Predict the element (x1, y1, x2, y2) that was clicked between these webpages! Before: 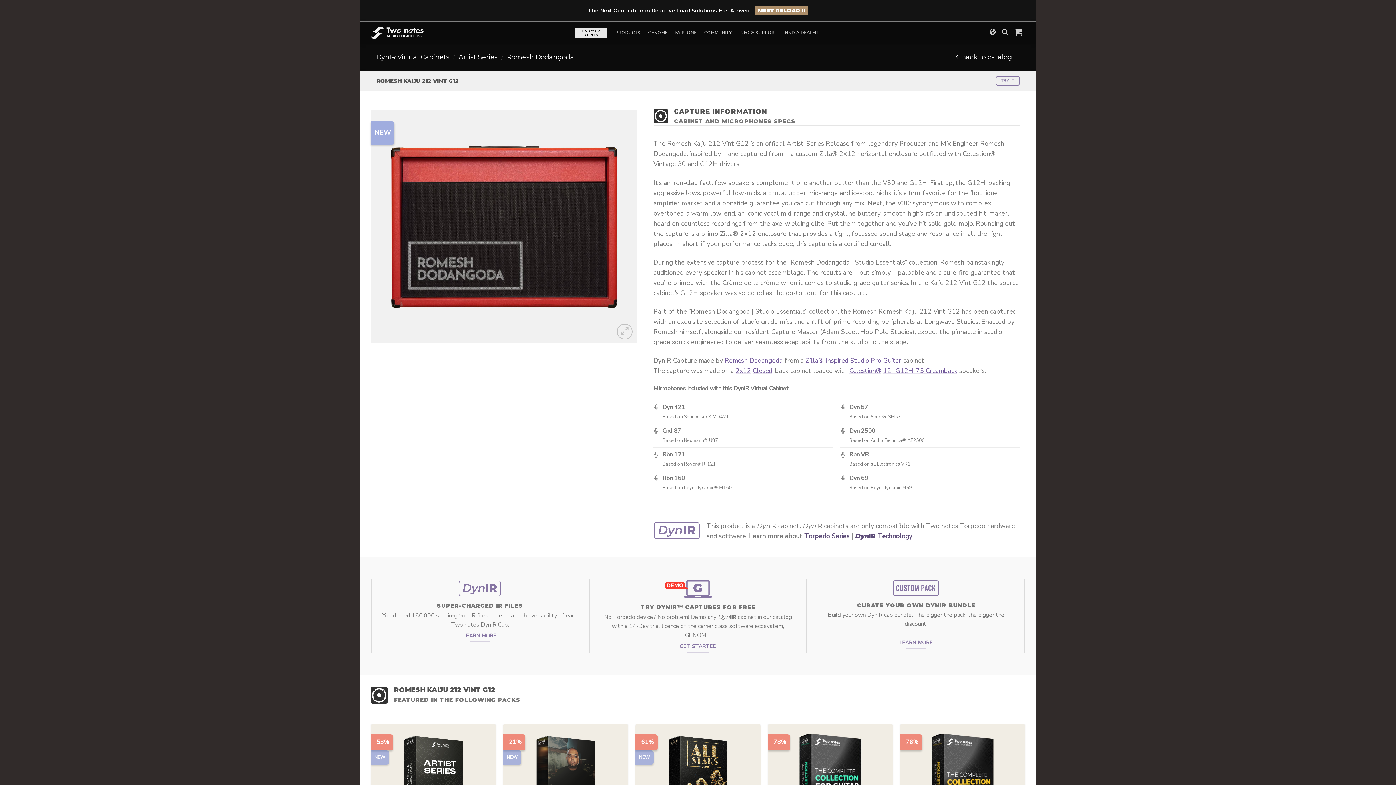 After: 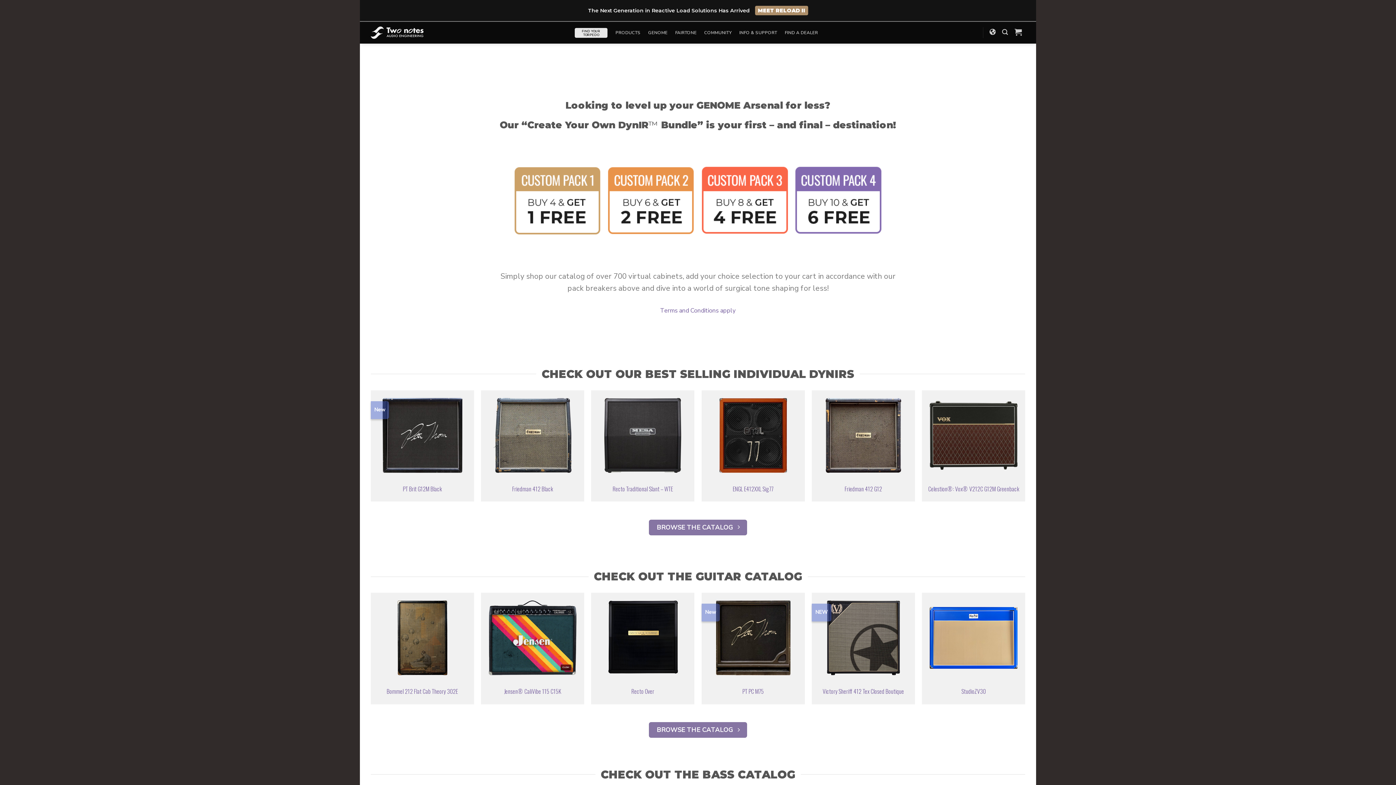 Action: label: LEARN MORE bbox: (899, 636, 933, 649)